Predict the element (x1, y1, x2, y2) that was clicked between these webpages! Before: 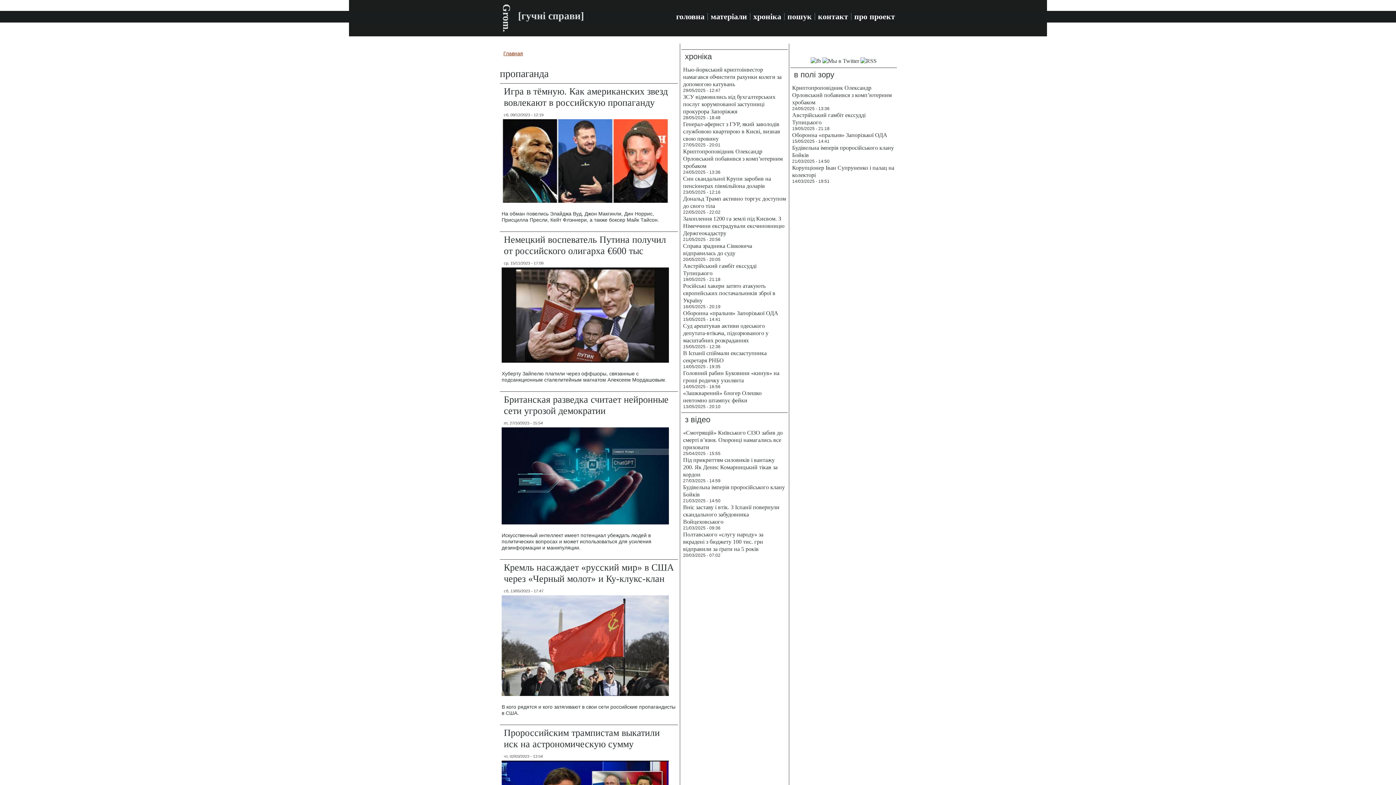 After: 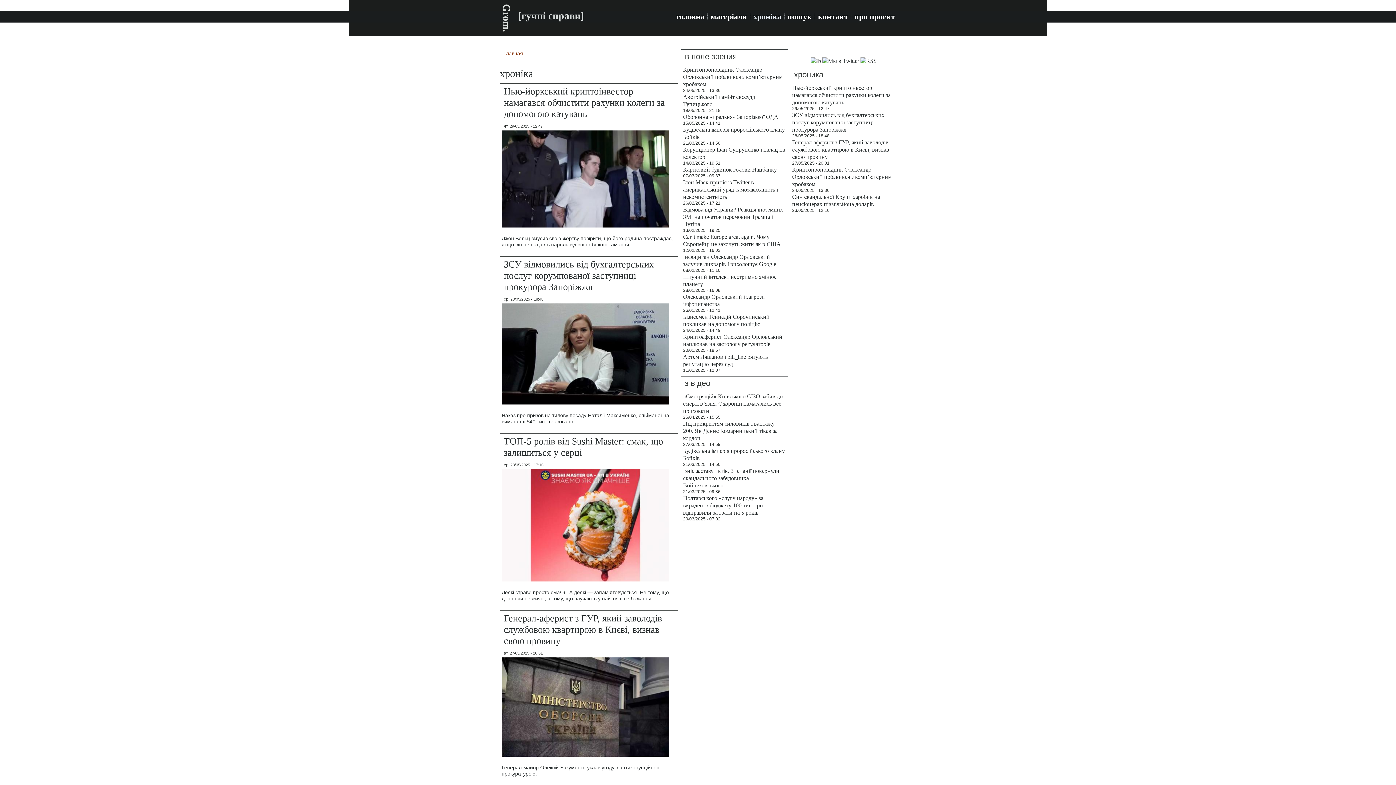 Action: label: хроніка bbox: (750, 10, 784, 22)